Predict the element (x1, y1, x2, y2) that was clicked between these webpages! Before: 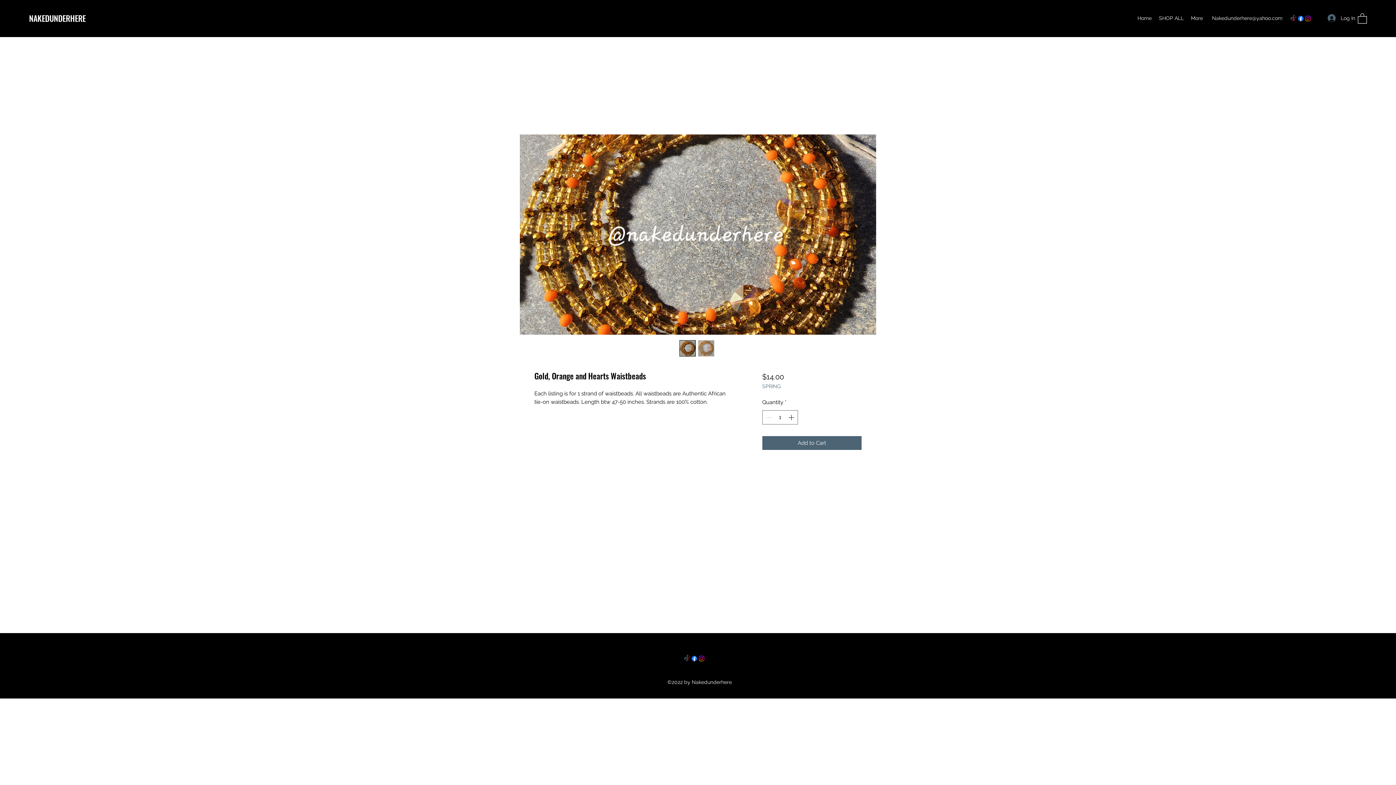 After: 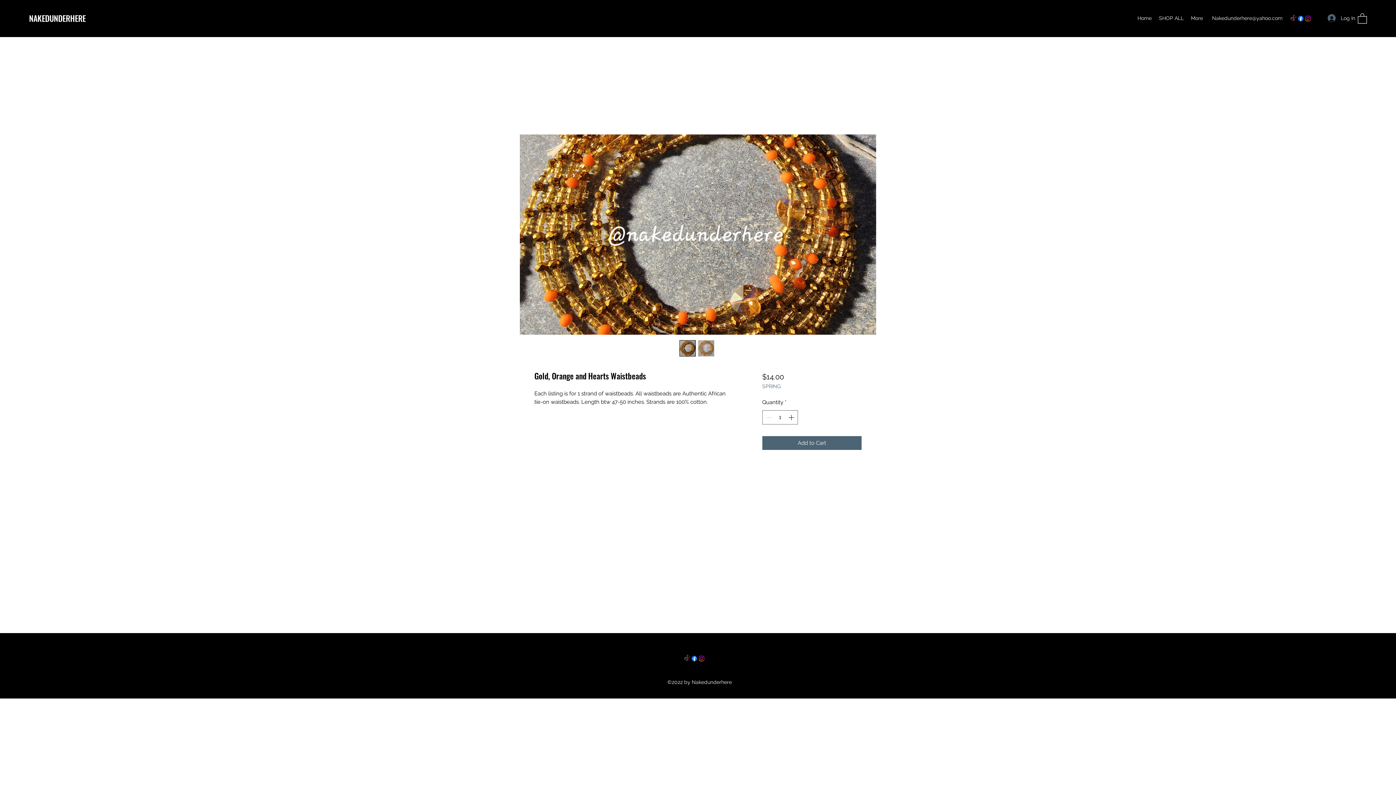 Action: bbox: (1297, 14, 1304, 22) label: Facebook   